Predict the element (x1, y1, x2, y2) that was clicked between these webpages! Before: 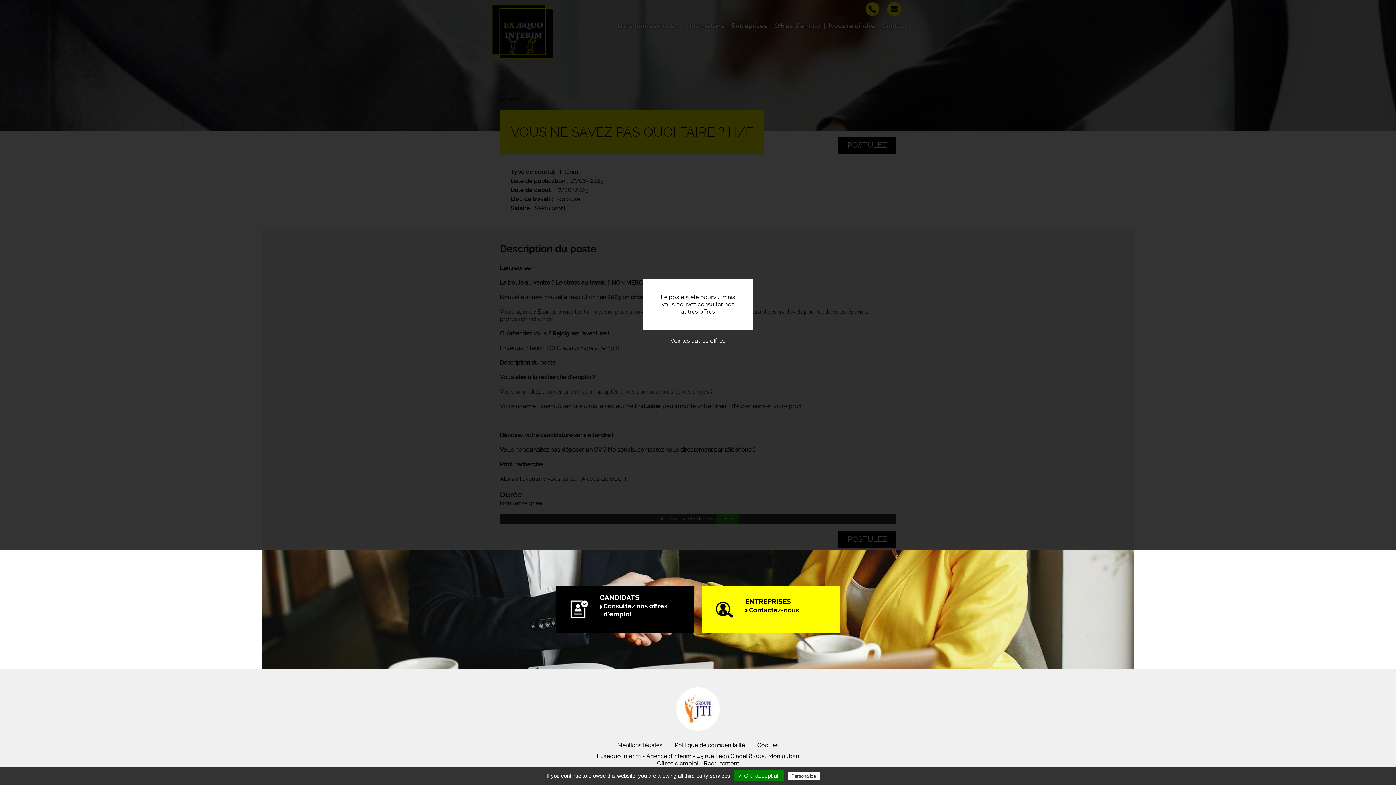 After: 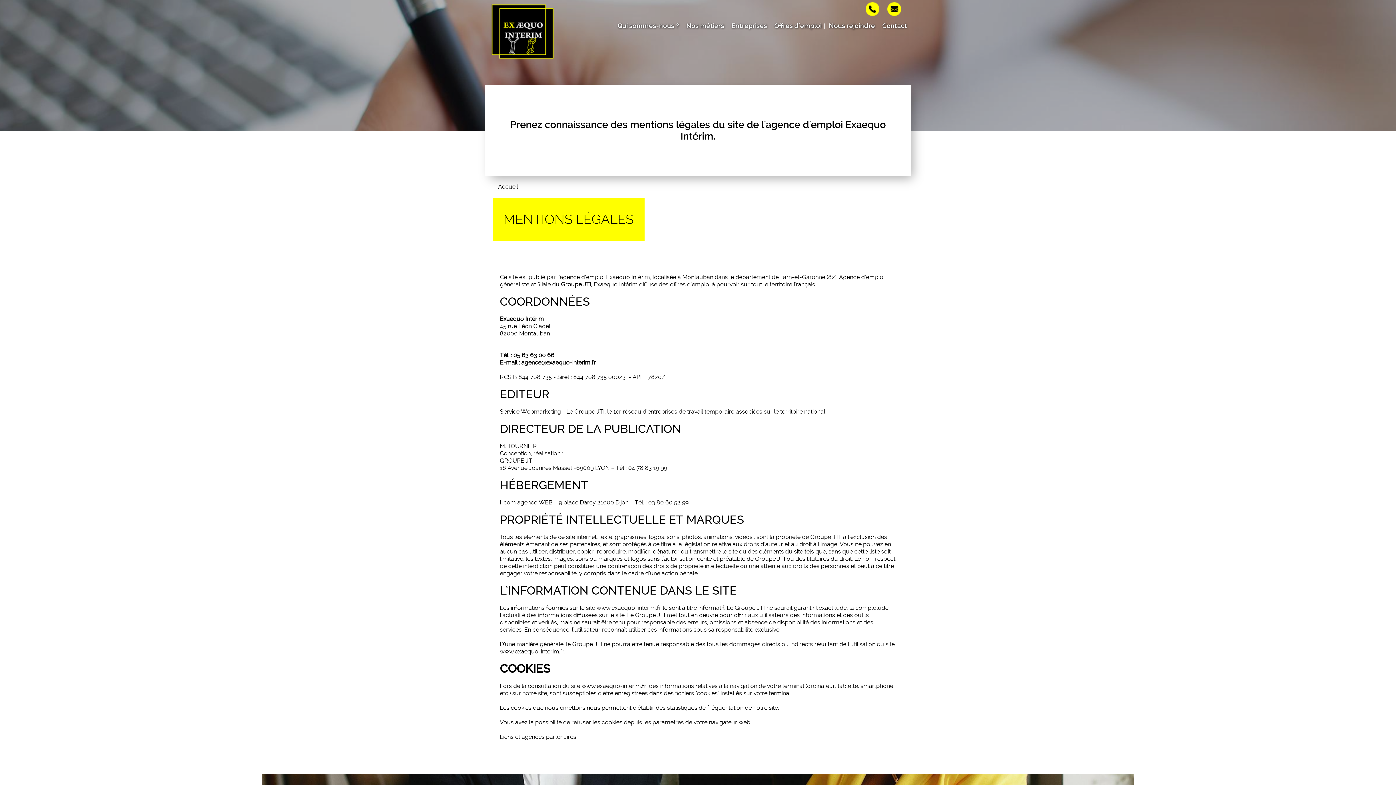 Action: label: Mentions légales bbox: (612, 738, 668, 753)